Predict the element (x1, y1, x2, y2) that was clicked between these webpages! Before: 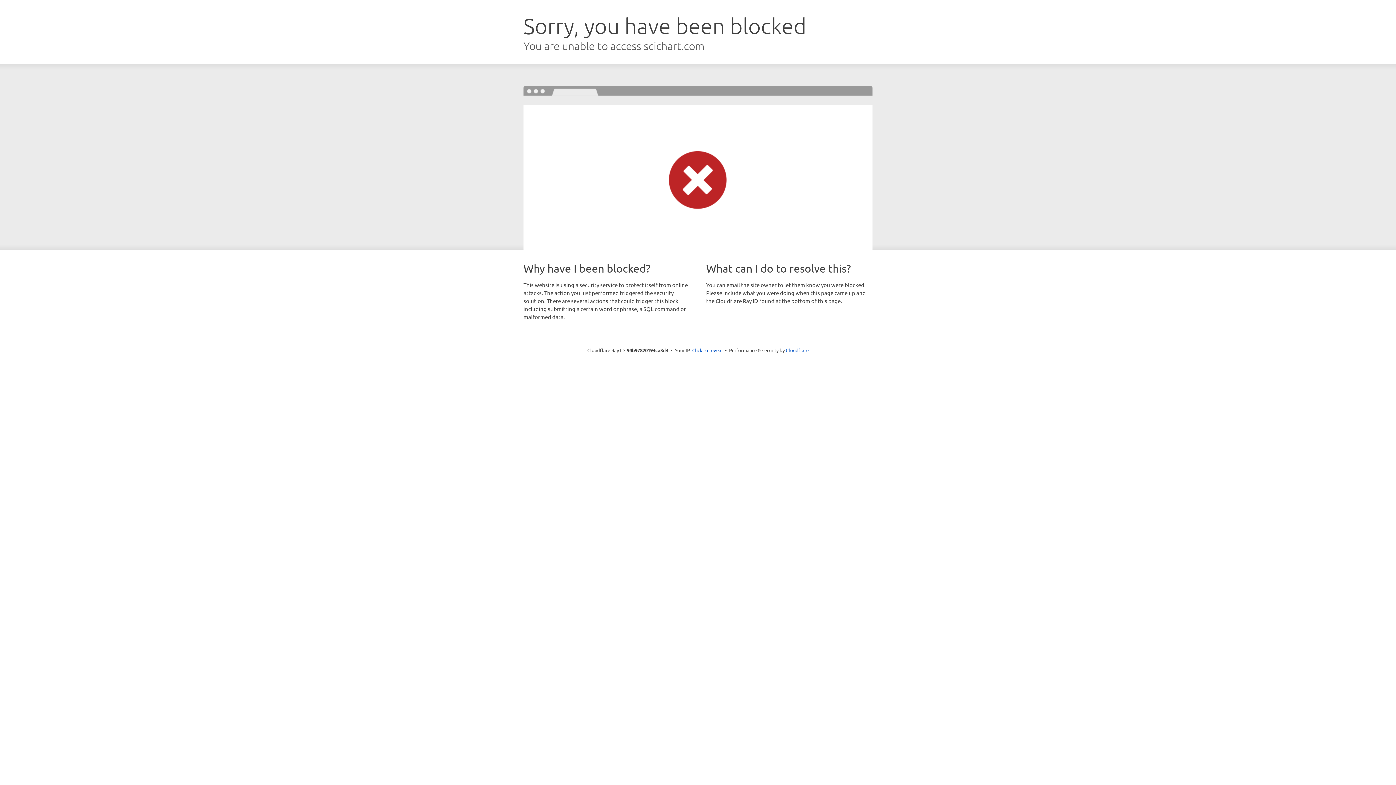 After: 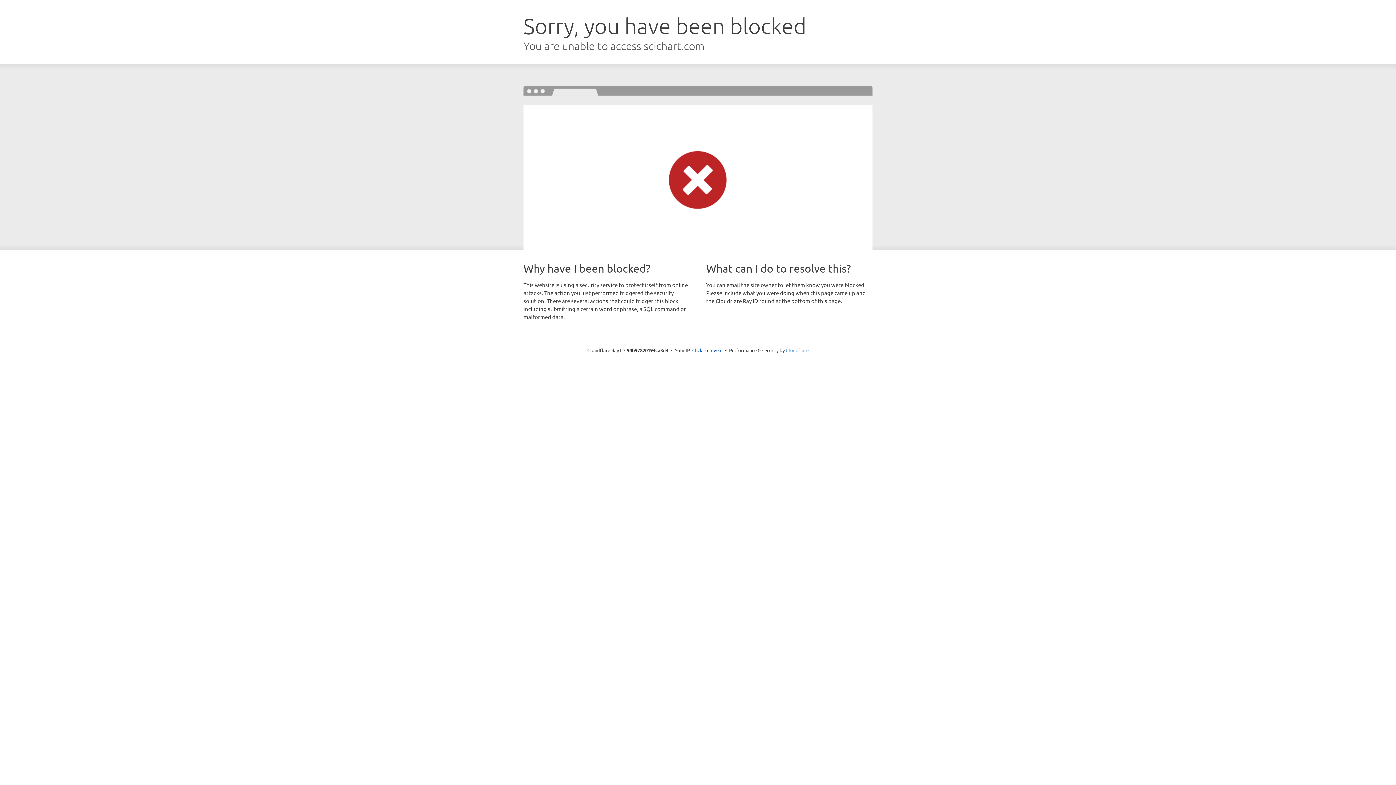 Action: label: Cloudflare bbox: (786, 347, 808, 353)